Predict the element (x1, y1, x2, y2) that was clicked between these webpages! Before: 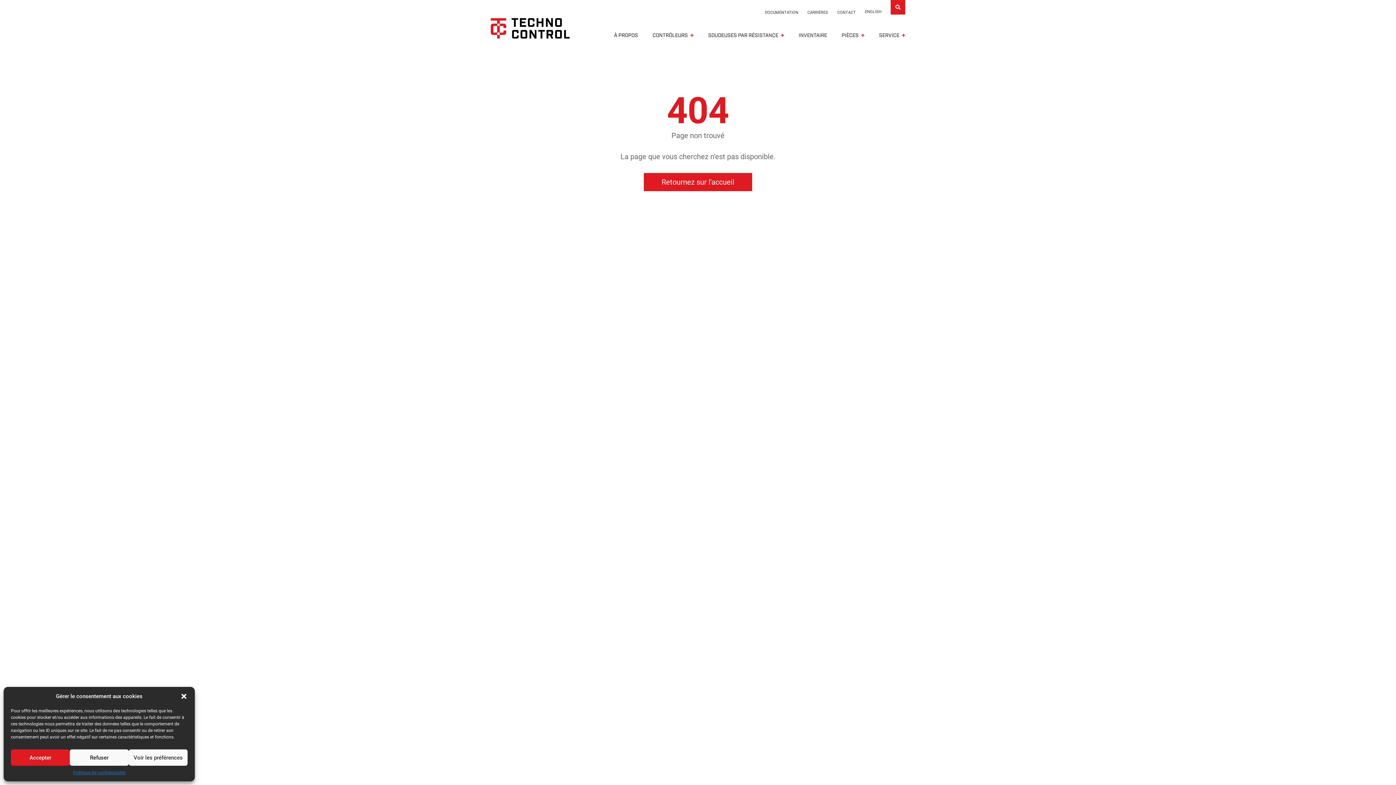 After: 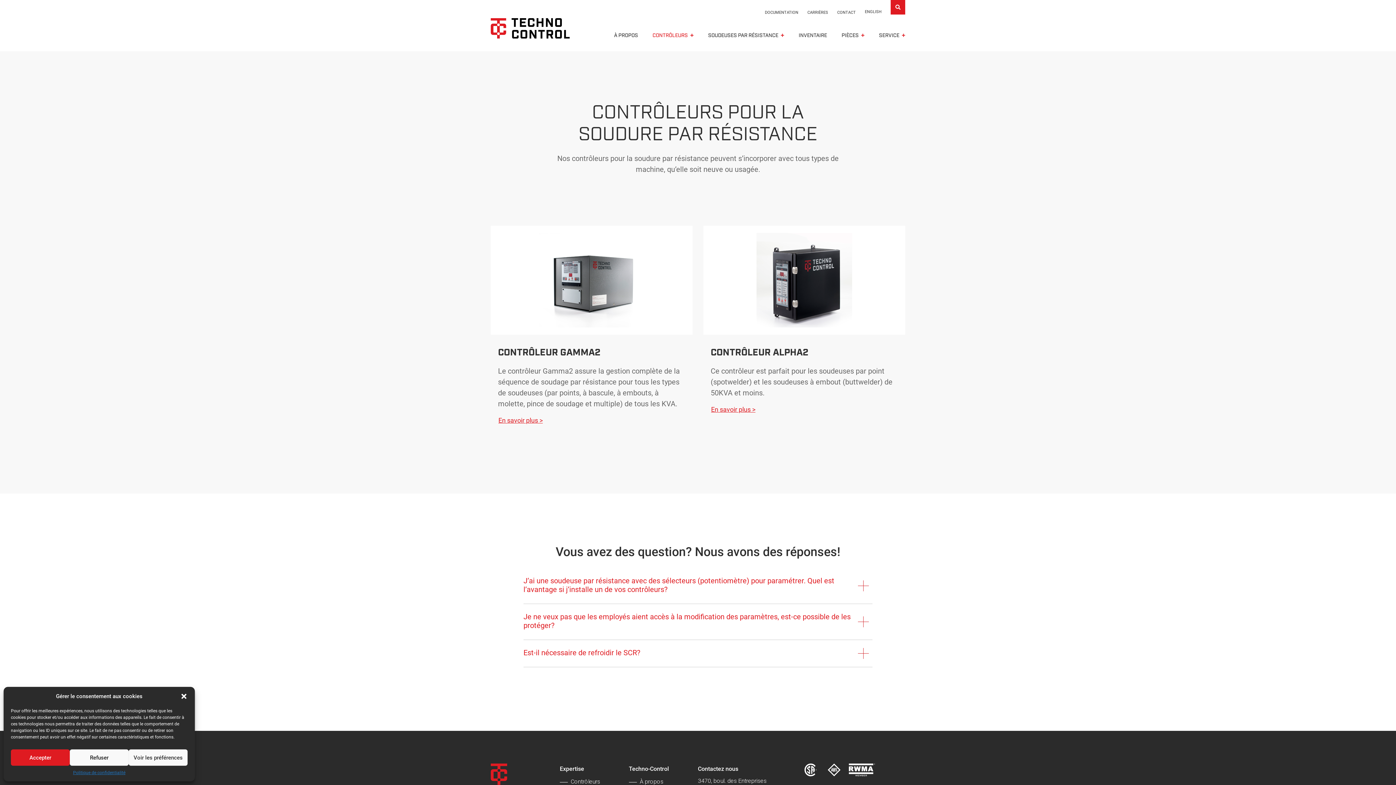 Action: label: CONTRÔLEURS bbox: (652, 29, 693, 41)